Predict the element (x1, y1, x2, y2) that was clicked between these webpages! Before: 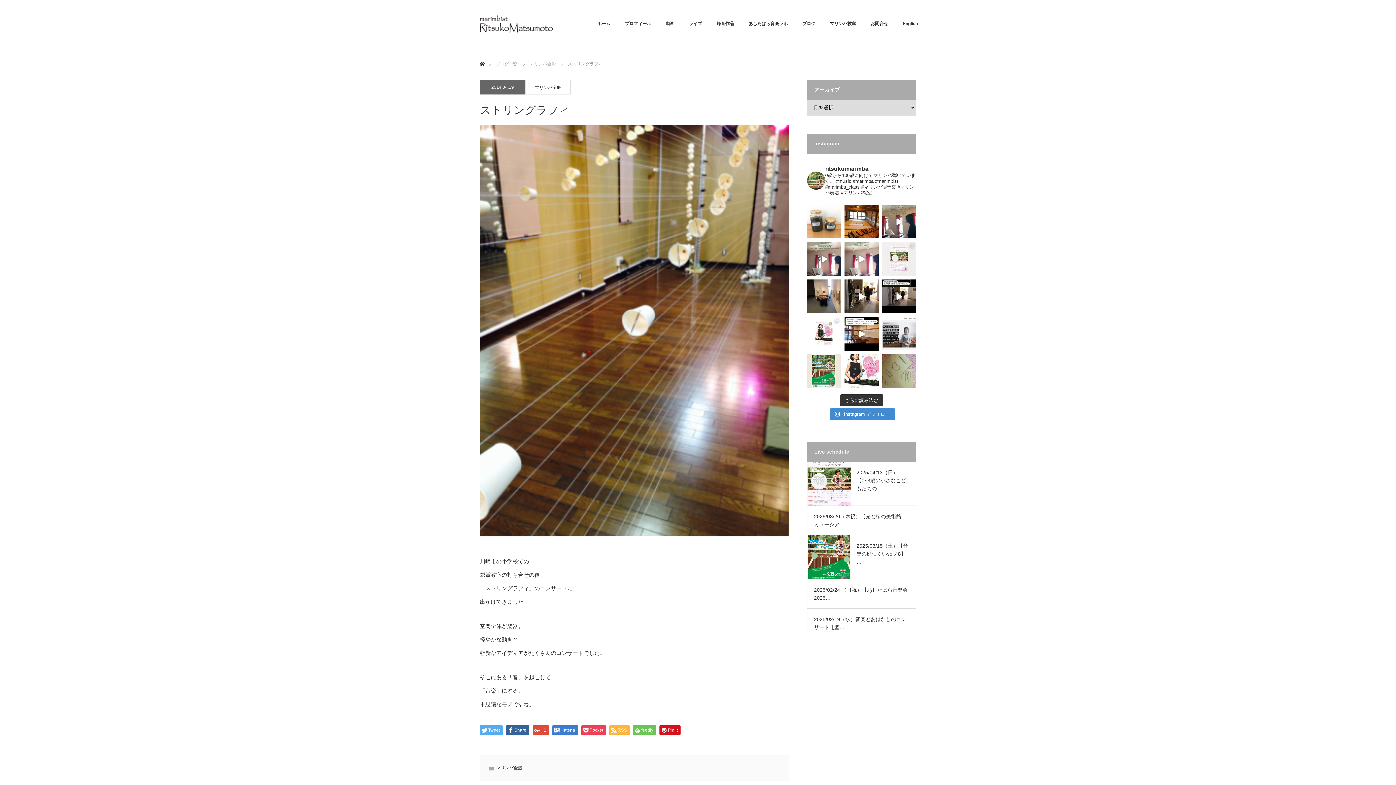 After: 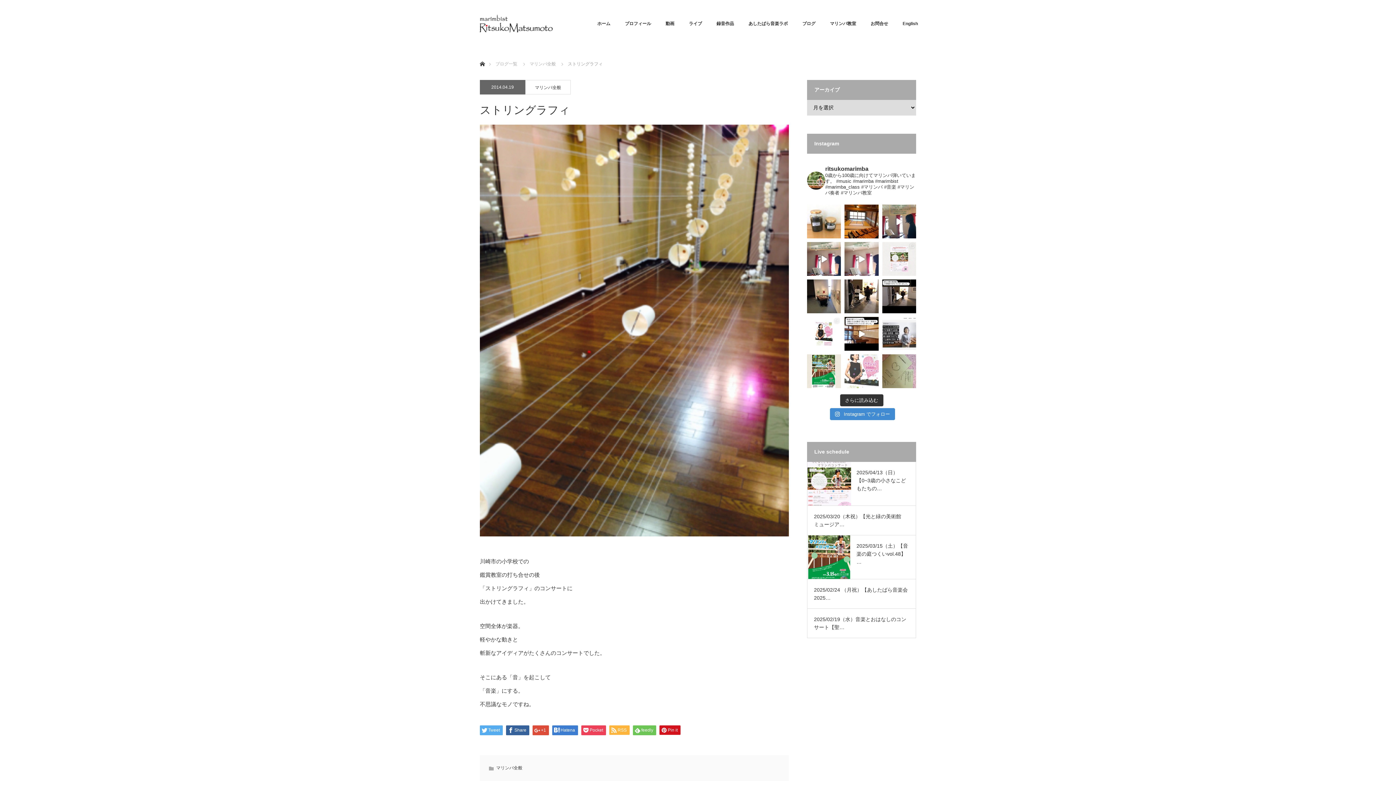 Action: bbox: (844, 354, 878, 388)